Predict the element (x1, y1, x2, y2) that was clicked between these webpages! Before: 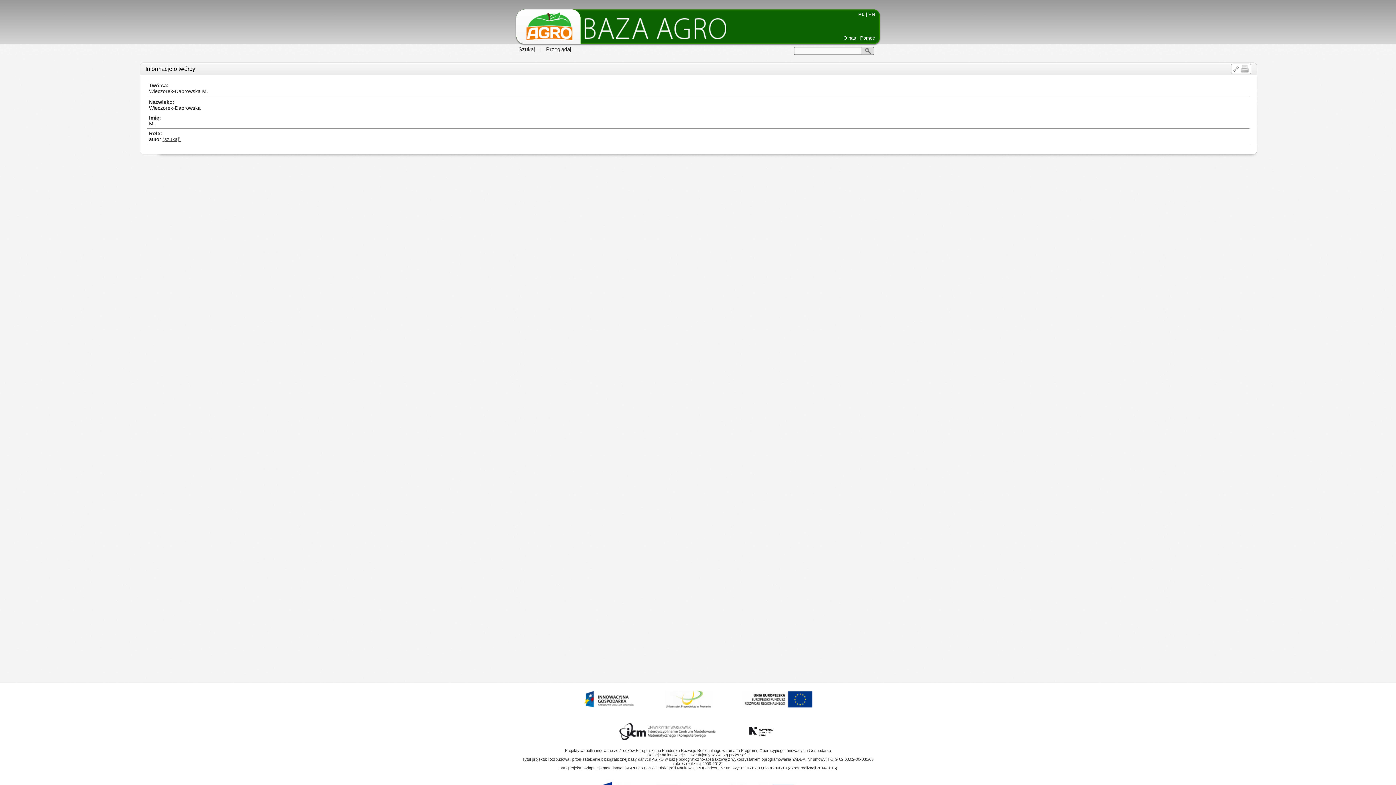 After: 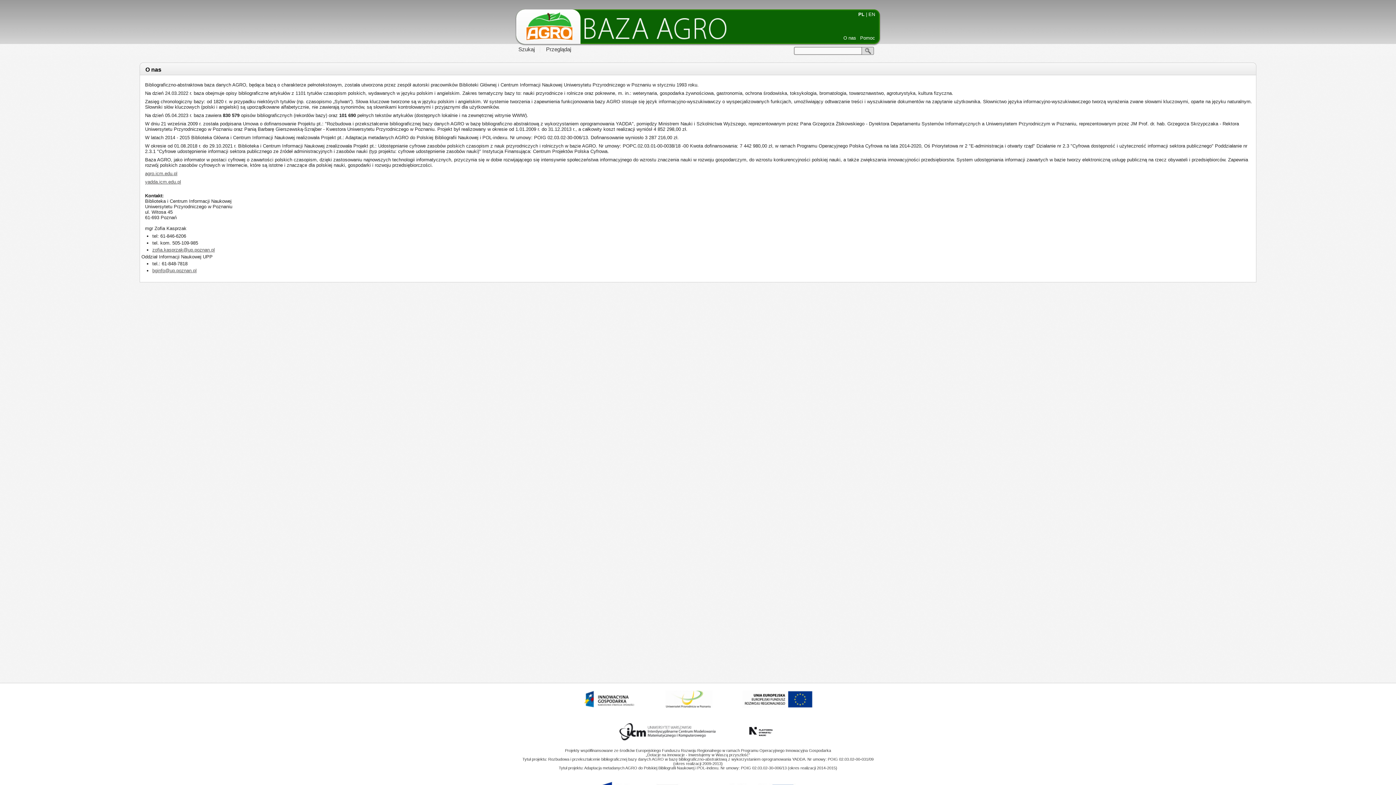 Action: label: O nas bbox: (843, 35, 856, 40)